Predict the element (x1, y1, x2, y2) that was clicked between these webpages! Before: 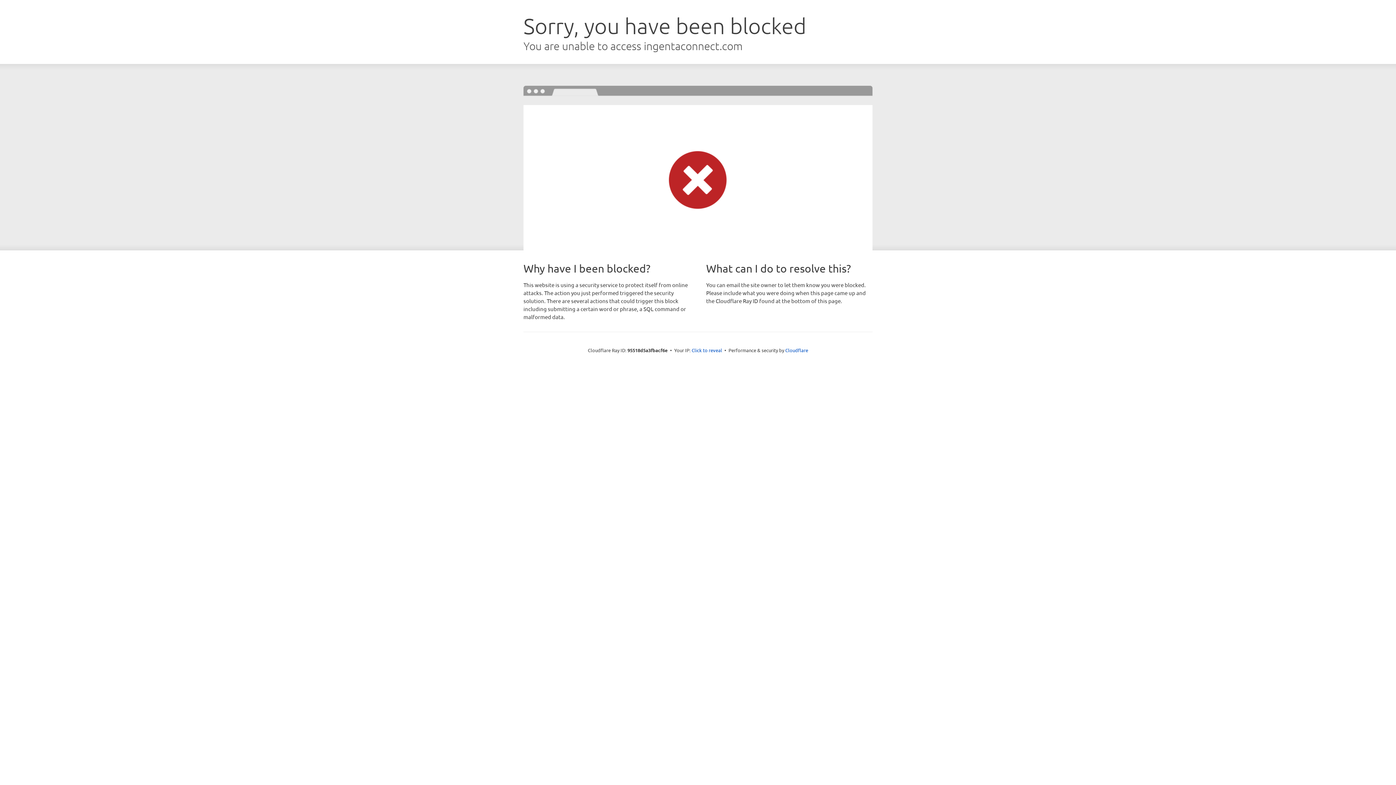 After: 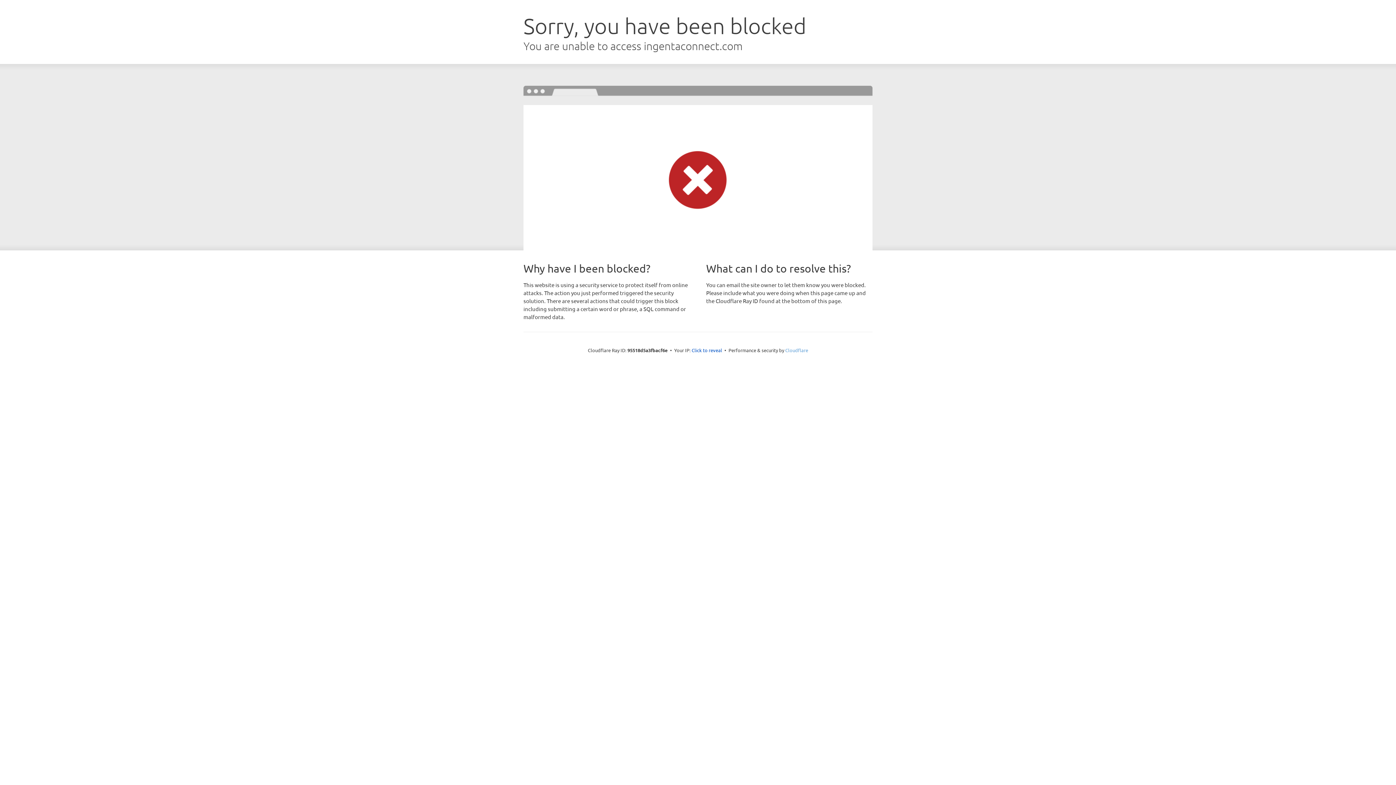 Action: bbox: (785, 347, 808, 353) label: Cloudflare